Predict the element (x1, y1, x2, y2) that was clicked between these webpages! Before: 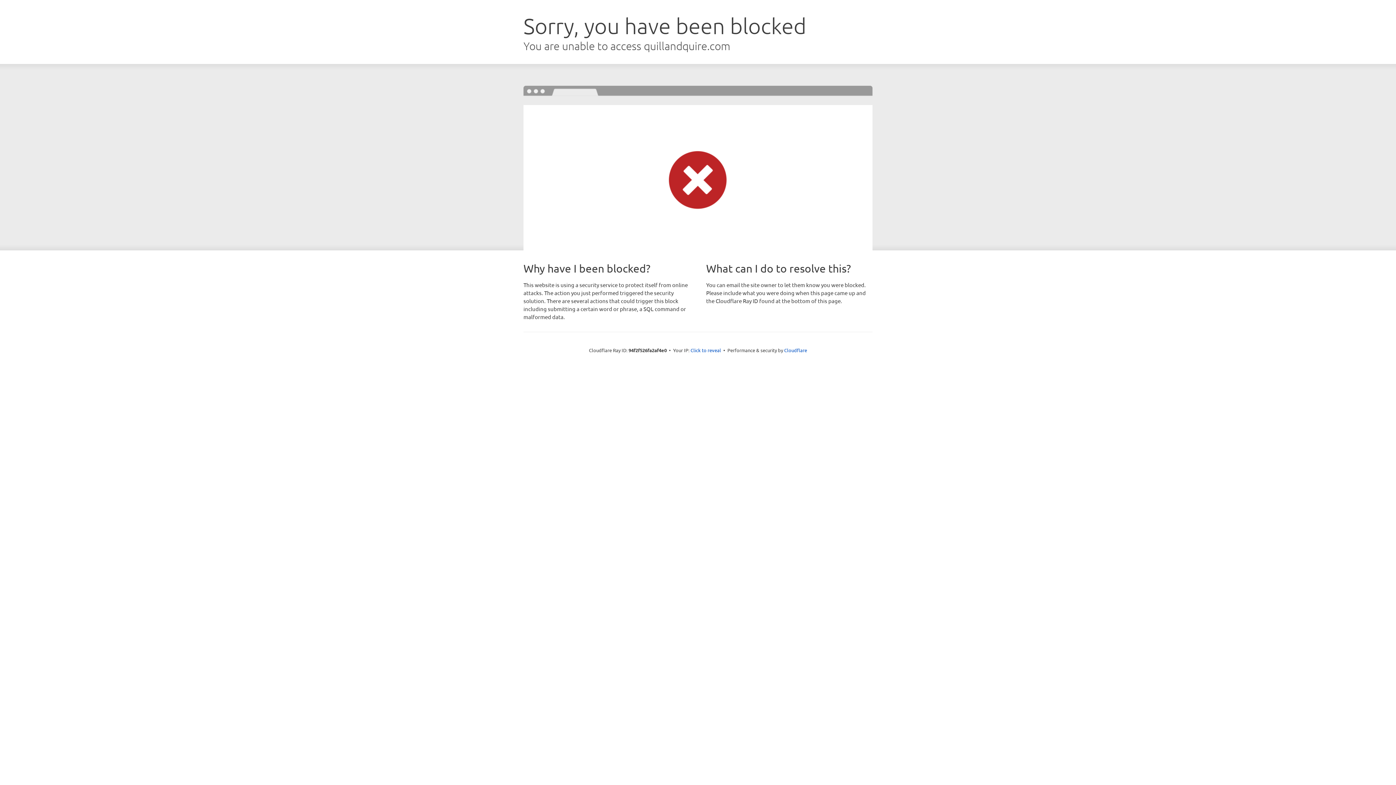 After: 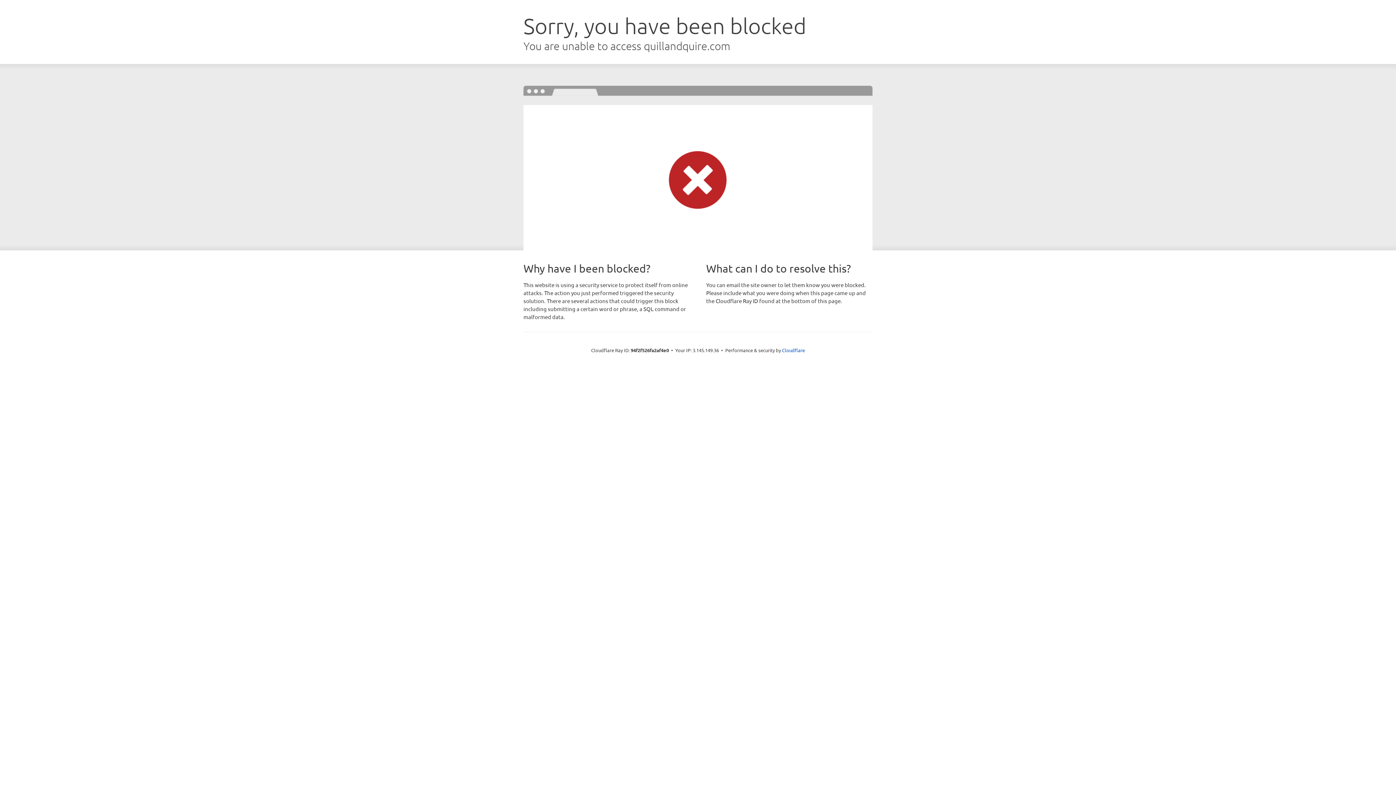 Action: bbox: (690, 346, 721, 353) label: Click to reveal